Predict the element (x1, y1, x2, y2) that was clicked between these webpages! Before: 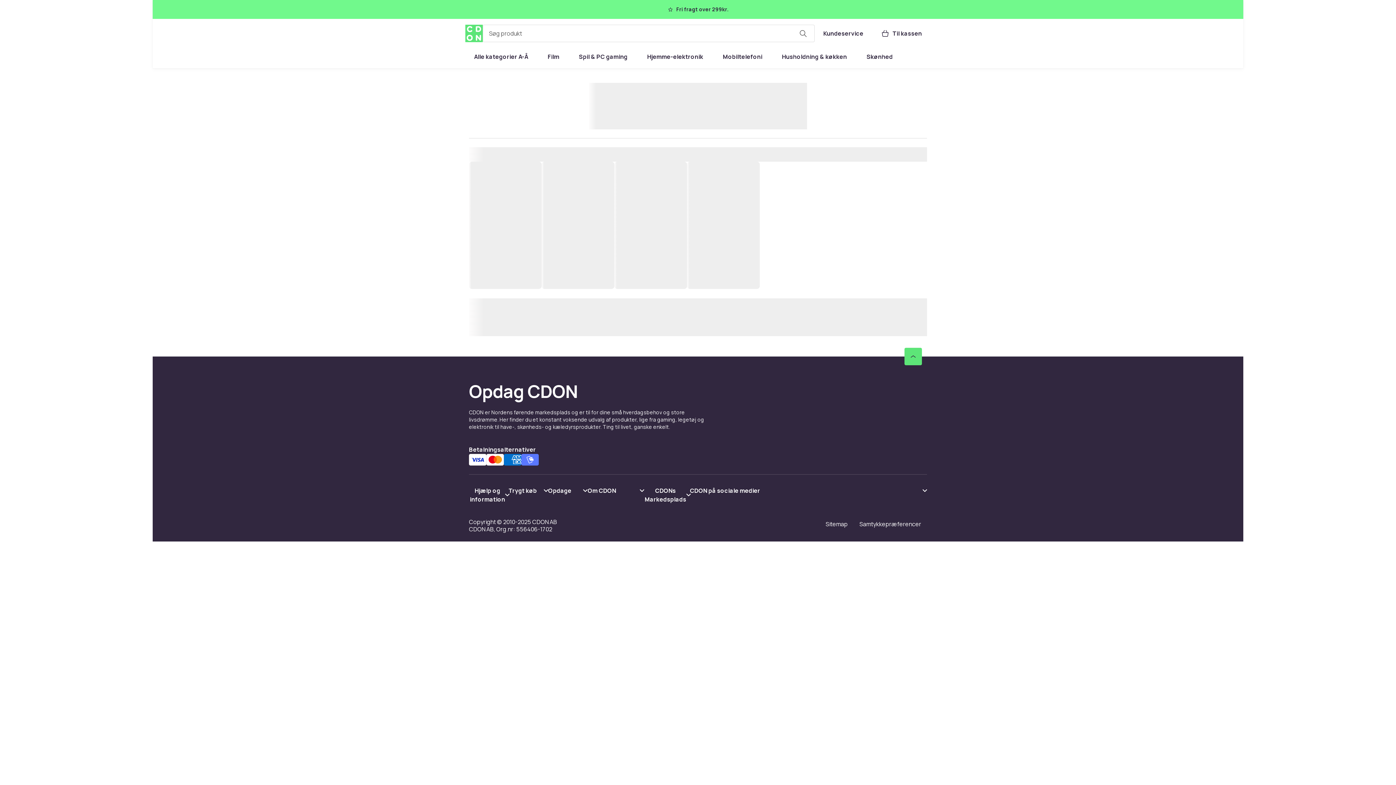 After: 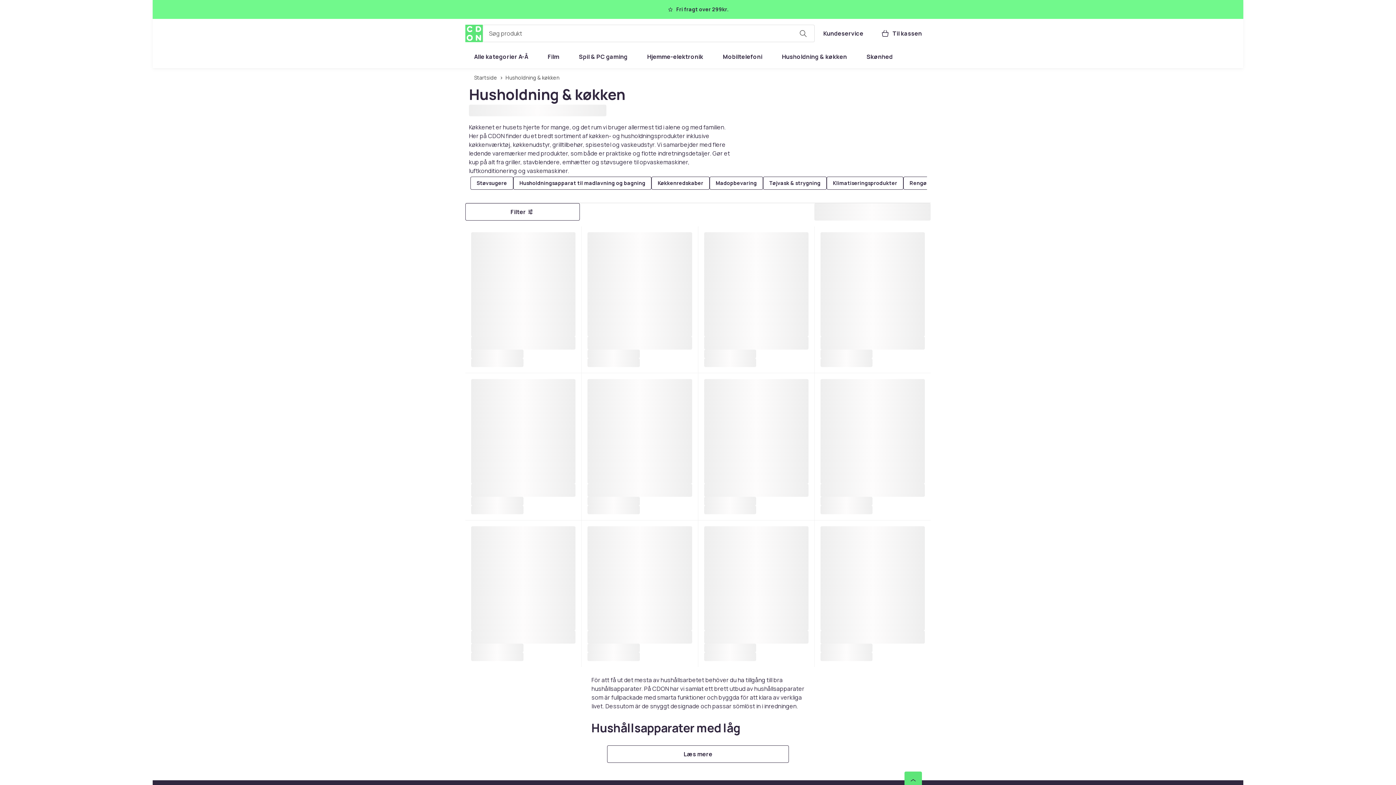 Action: bbox: (773, 48, 855, 65) label: Husholdning & køkken